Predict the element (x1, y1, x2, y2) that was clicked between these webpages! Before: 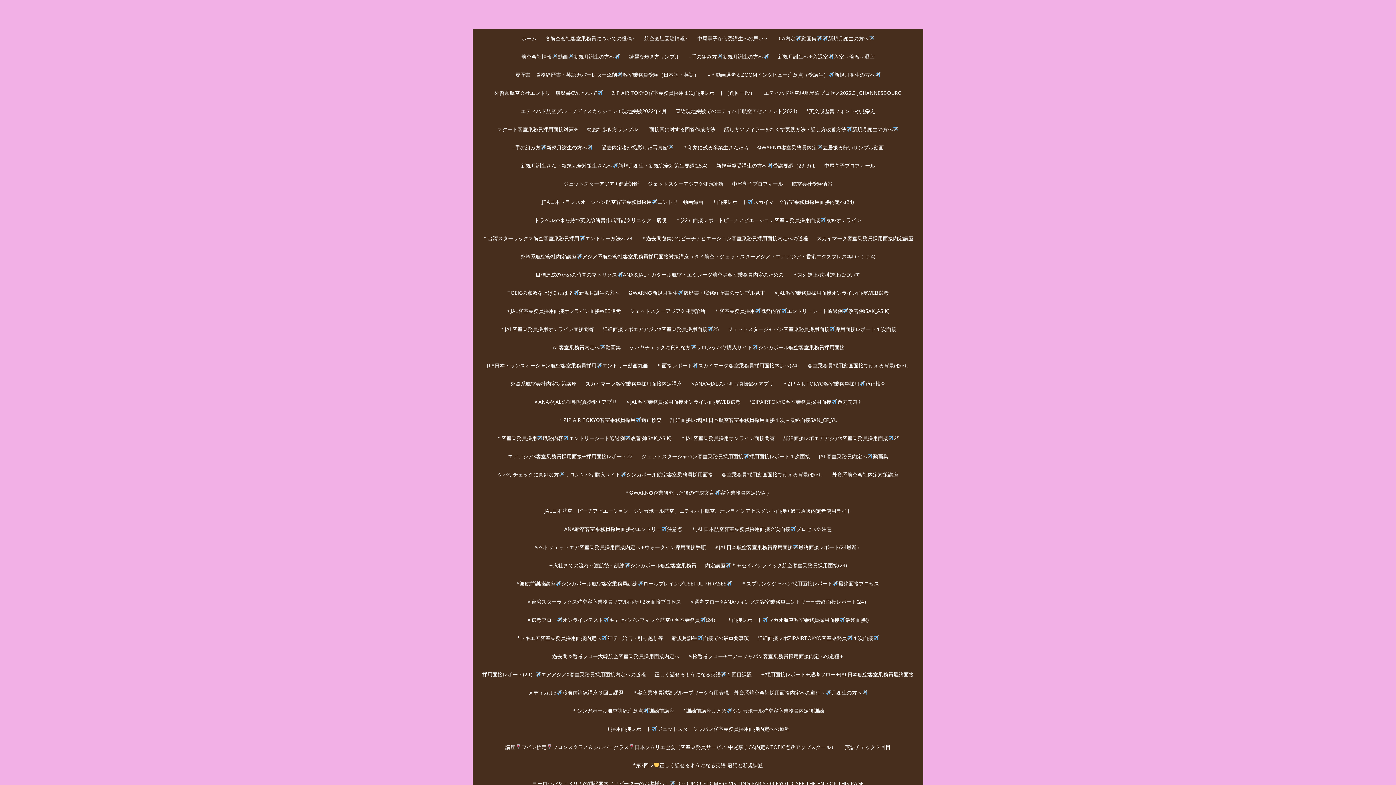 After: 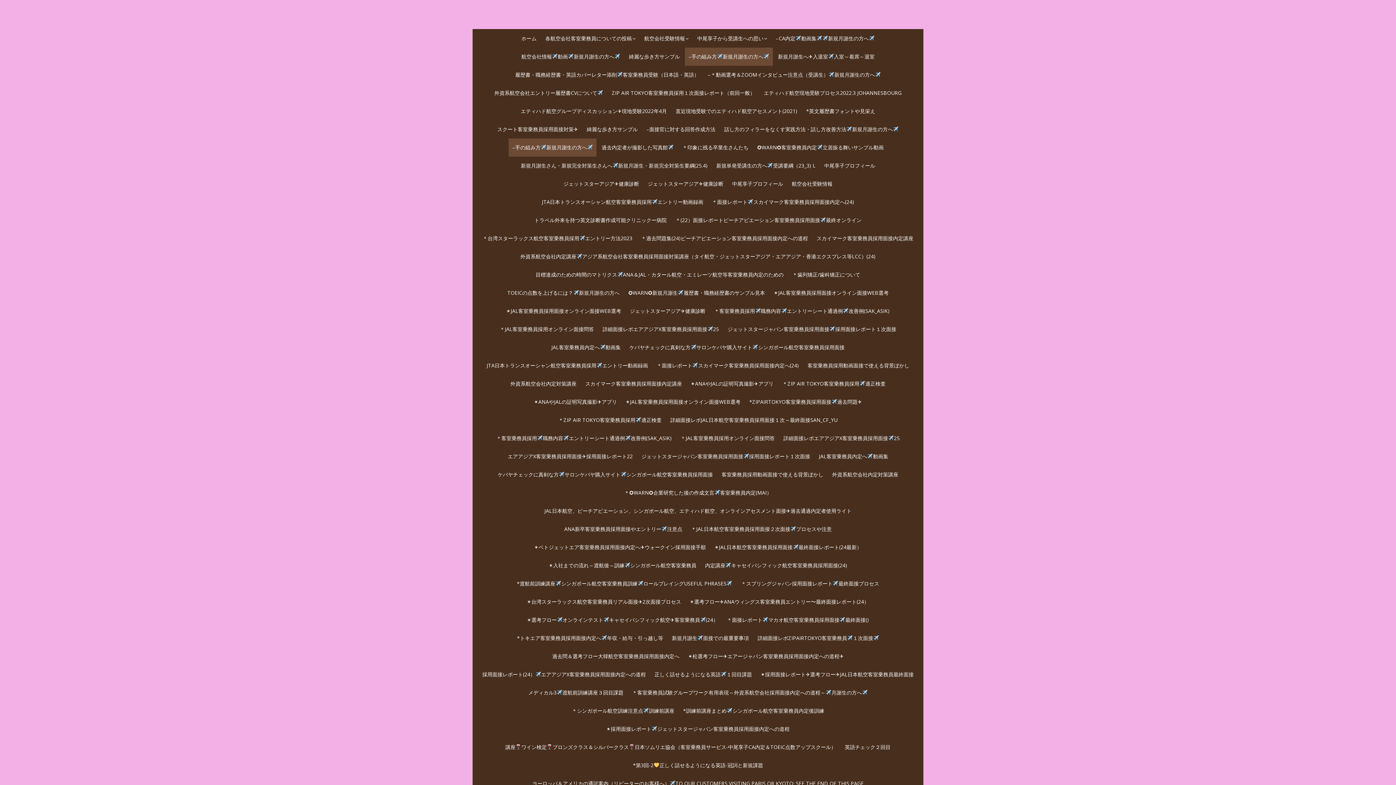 Action: label: –手の組み方新規月謝生の方へ bbox: (508, 138, 596, 156)